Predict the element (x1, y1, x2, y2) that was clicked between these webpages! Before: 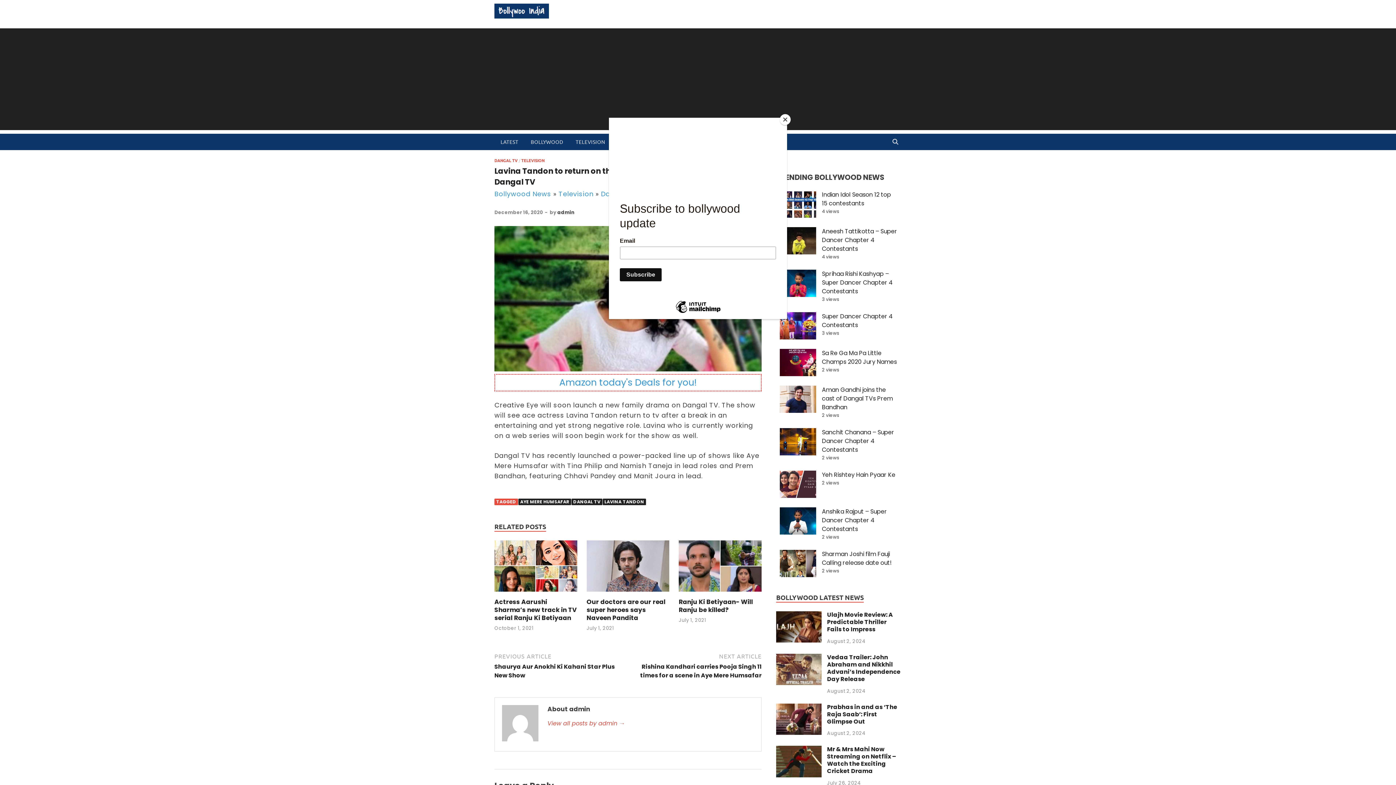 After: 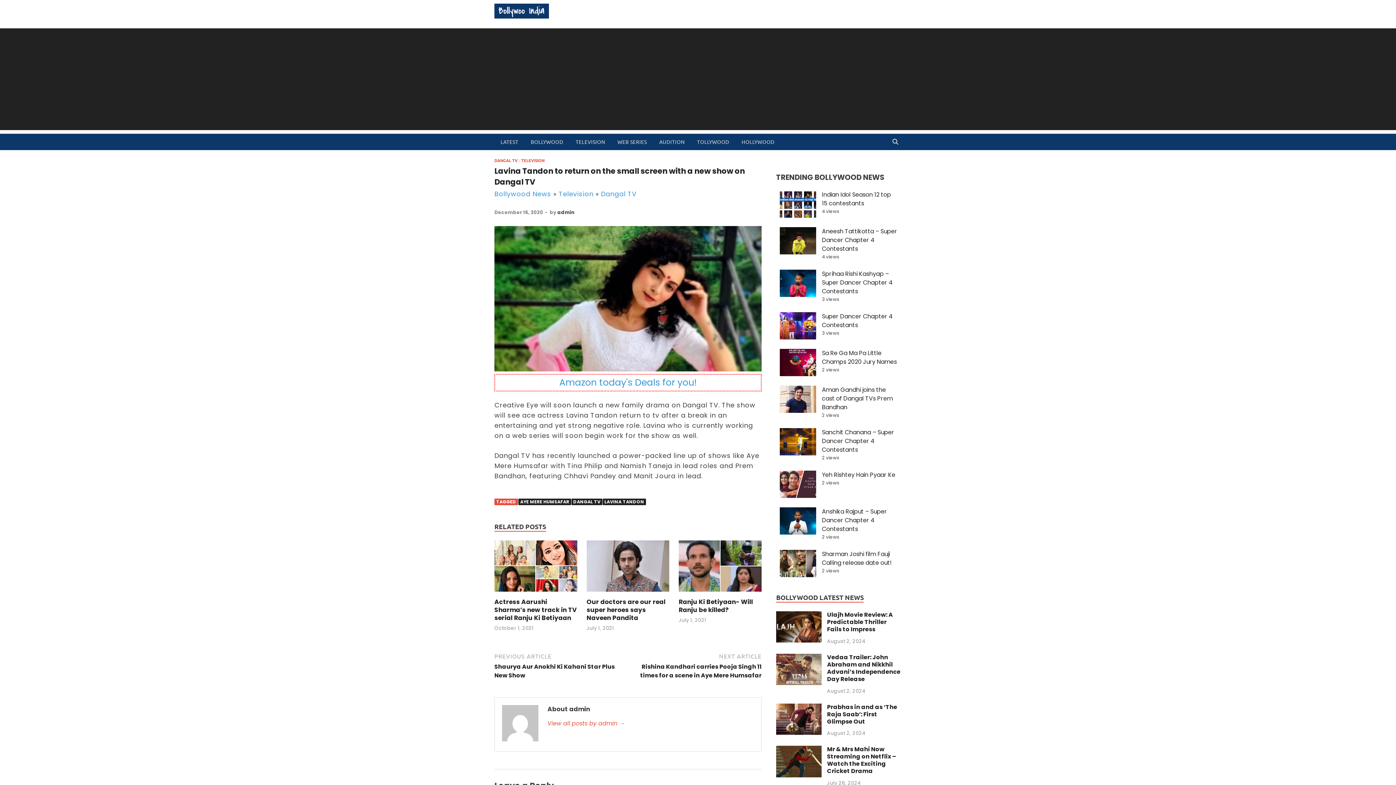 Action: bbox: (780, 114, 790, 125) label: Close